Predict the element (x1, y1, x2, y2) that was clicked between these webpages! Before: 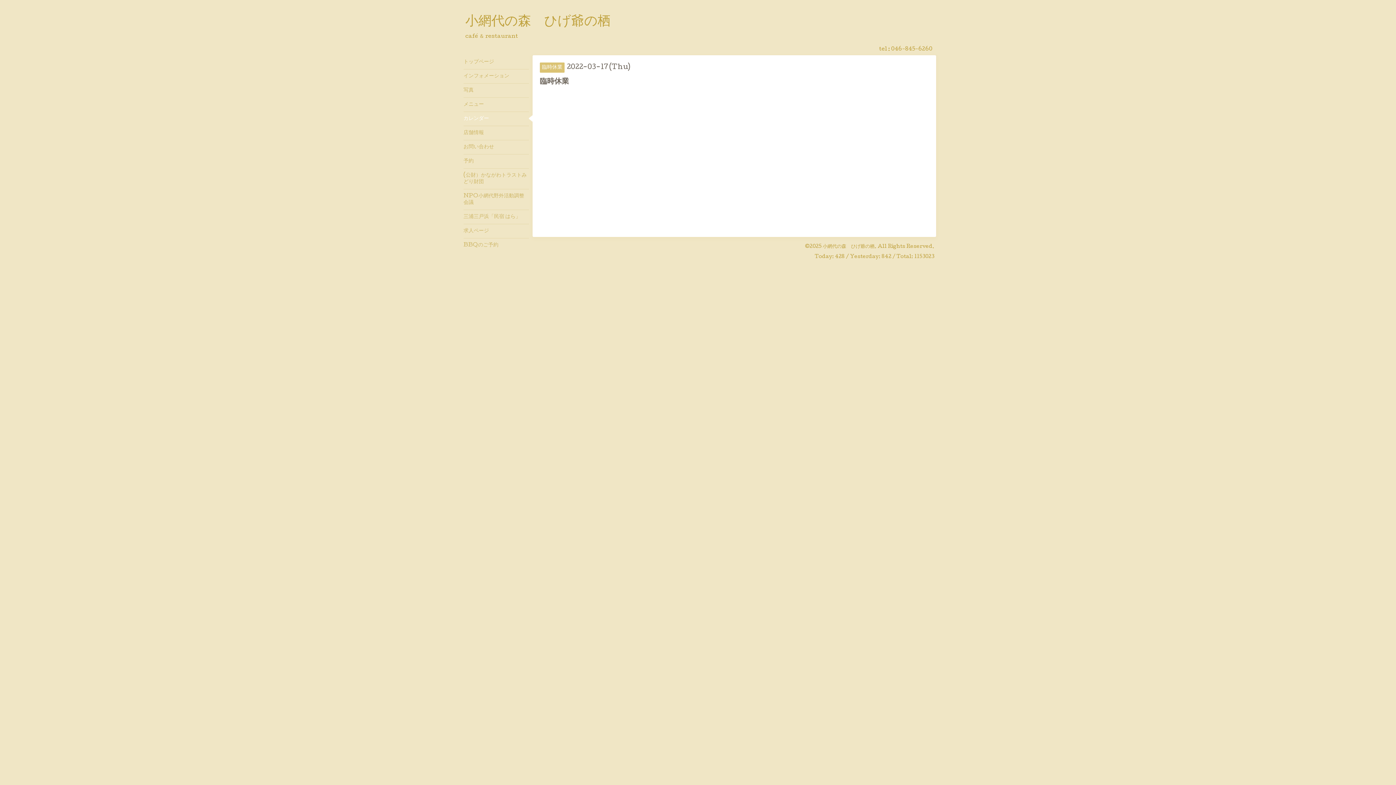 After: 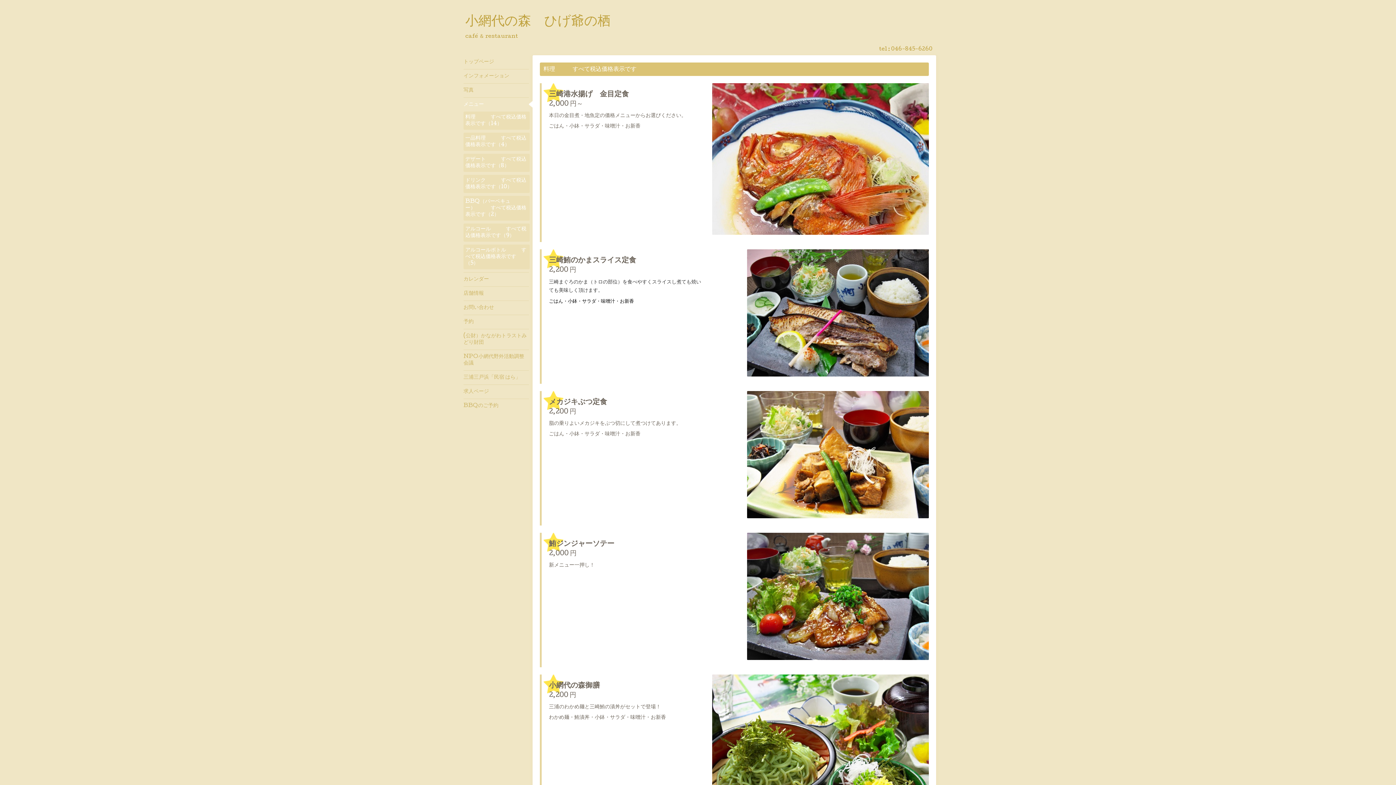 Action: bbox: (463, 97, 529, 111) label: メニュー